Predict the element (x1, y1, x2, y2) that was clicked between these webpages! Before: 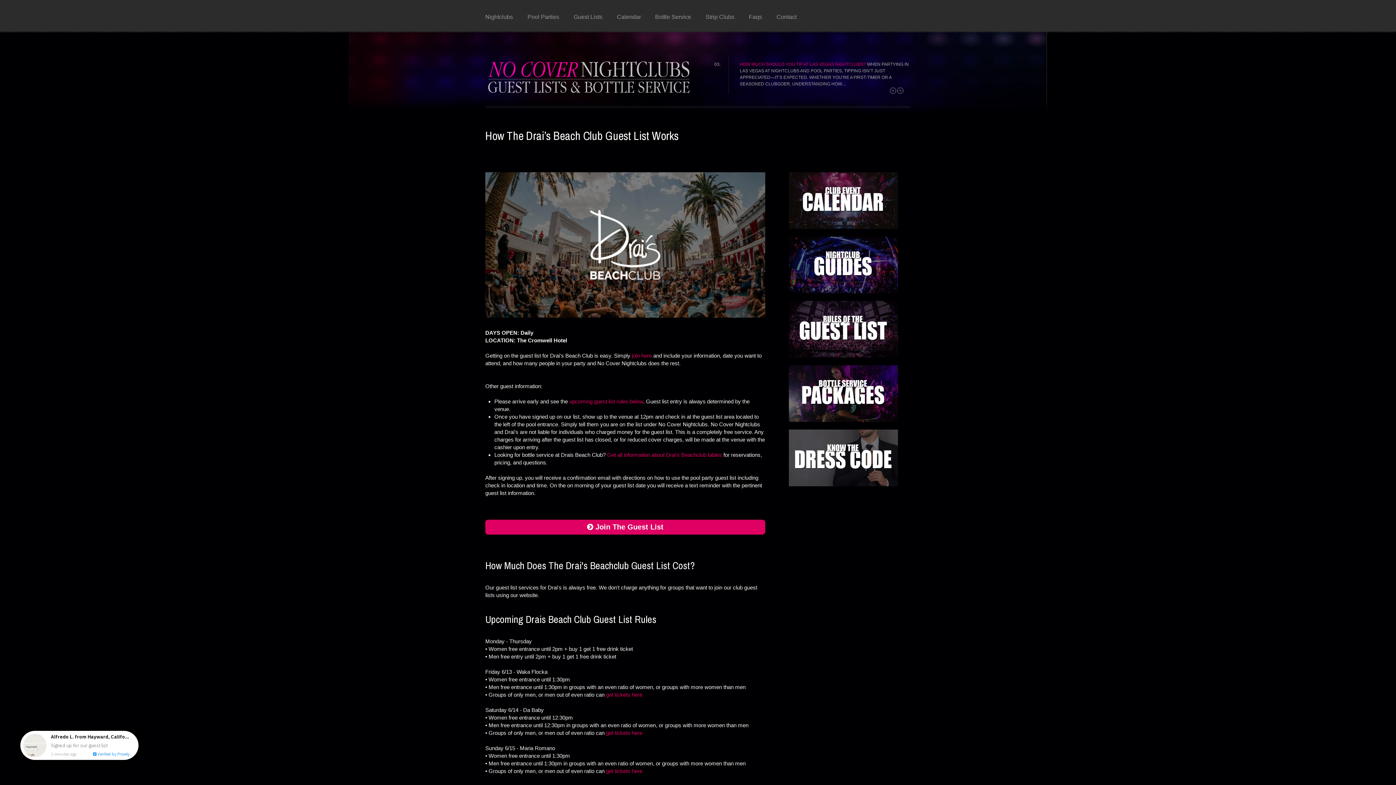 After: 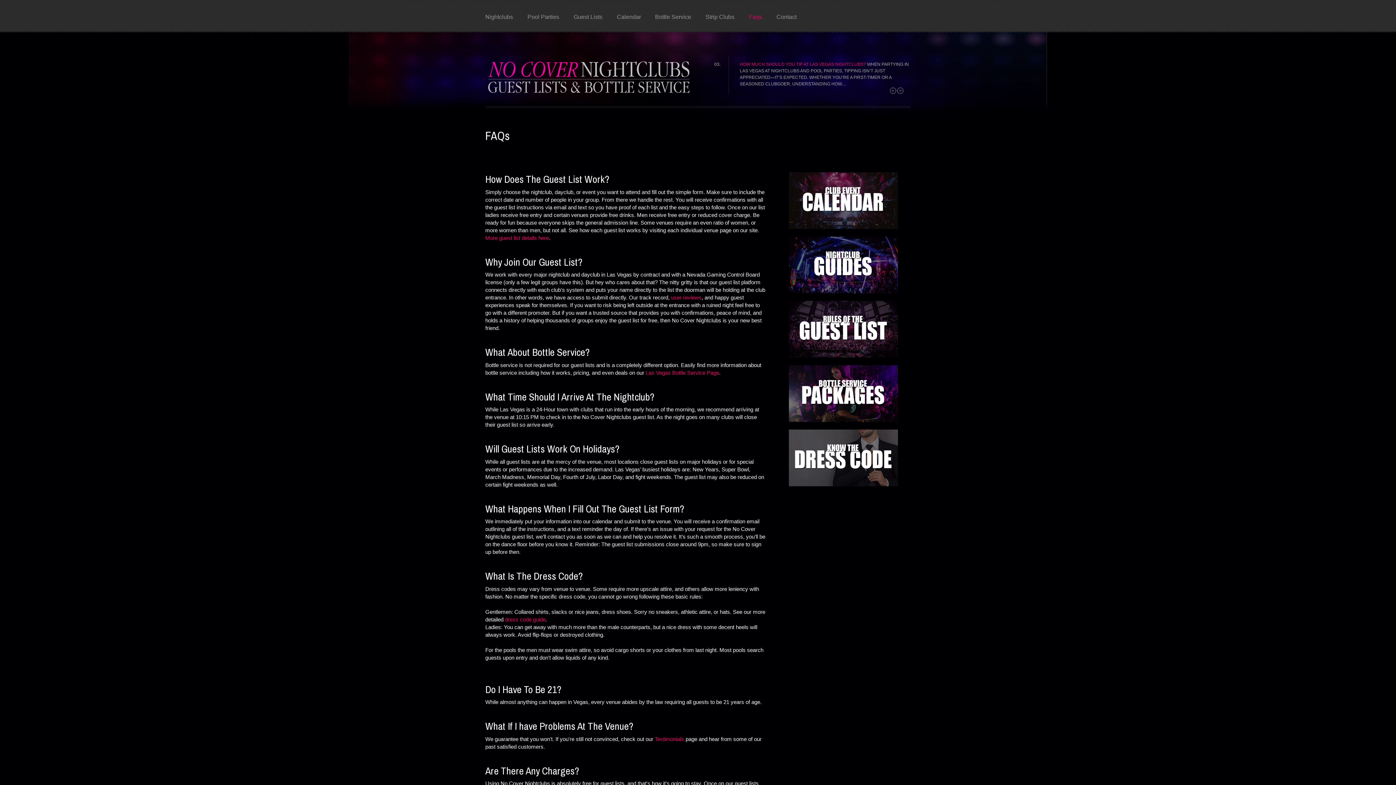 Action: bbox: (749, 12, 763, 21) label: Faqs